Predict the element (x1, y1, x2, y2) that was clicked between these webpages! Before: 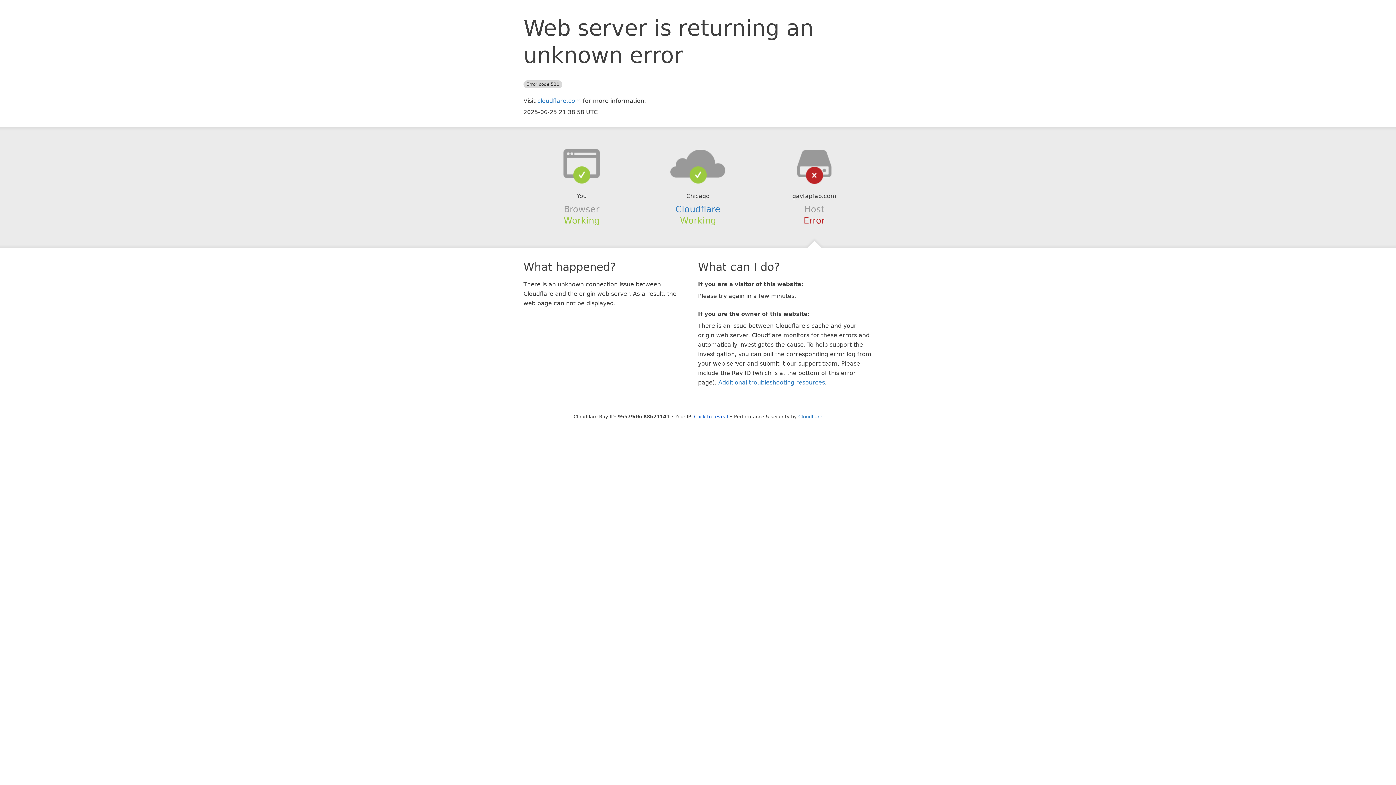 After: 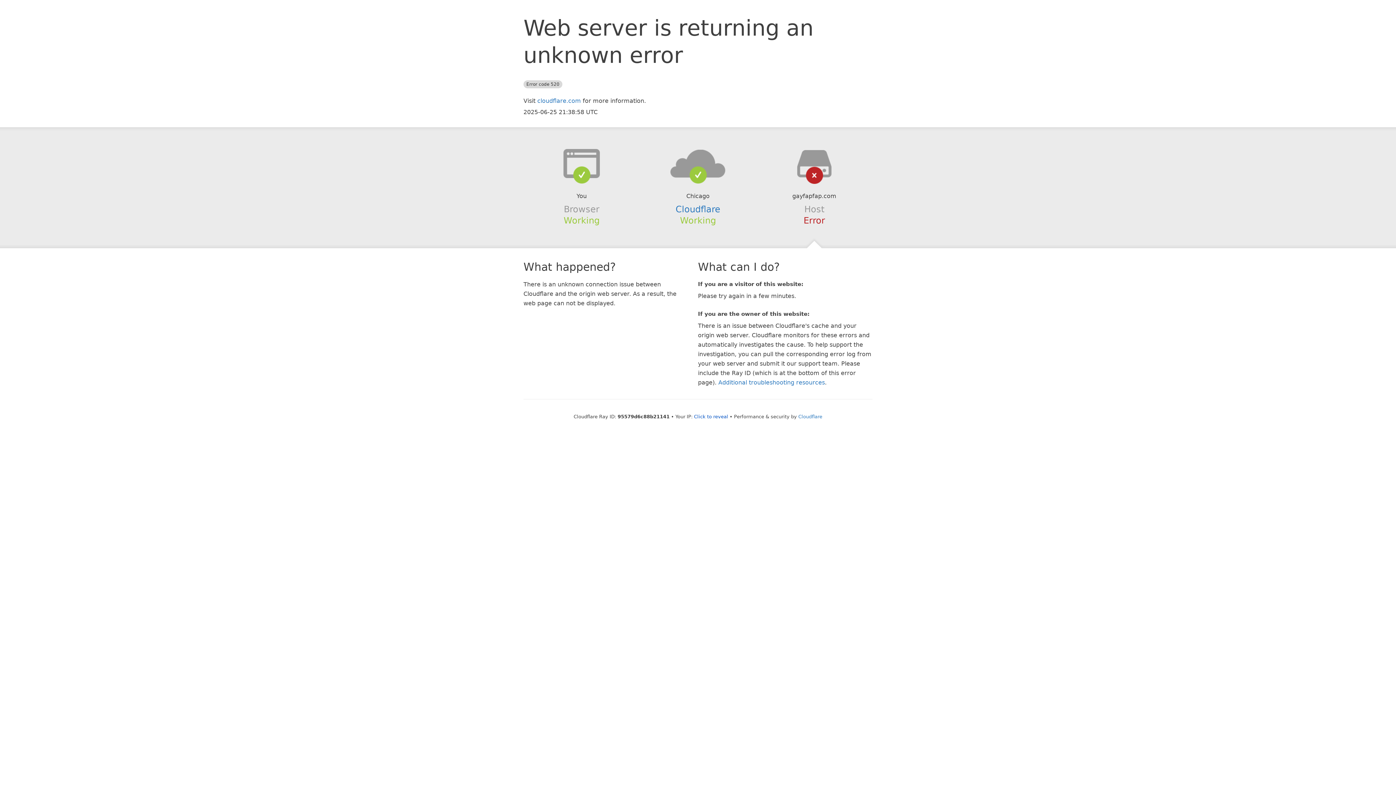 Action: bbox: (639, 148, 756, 178)